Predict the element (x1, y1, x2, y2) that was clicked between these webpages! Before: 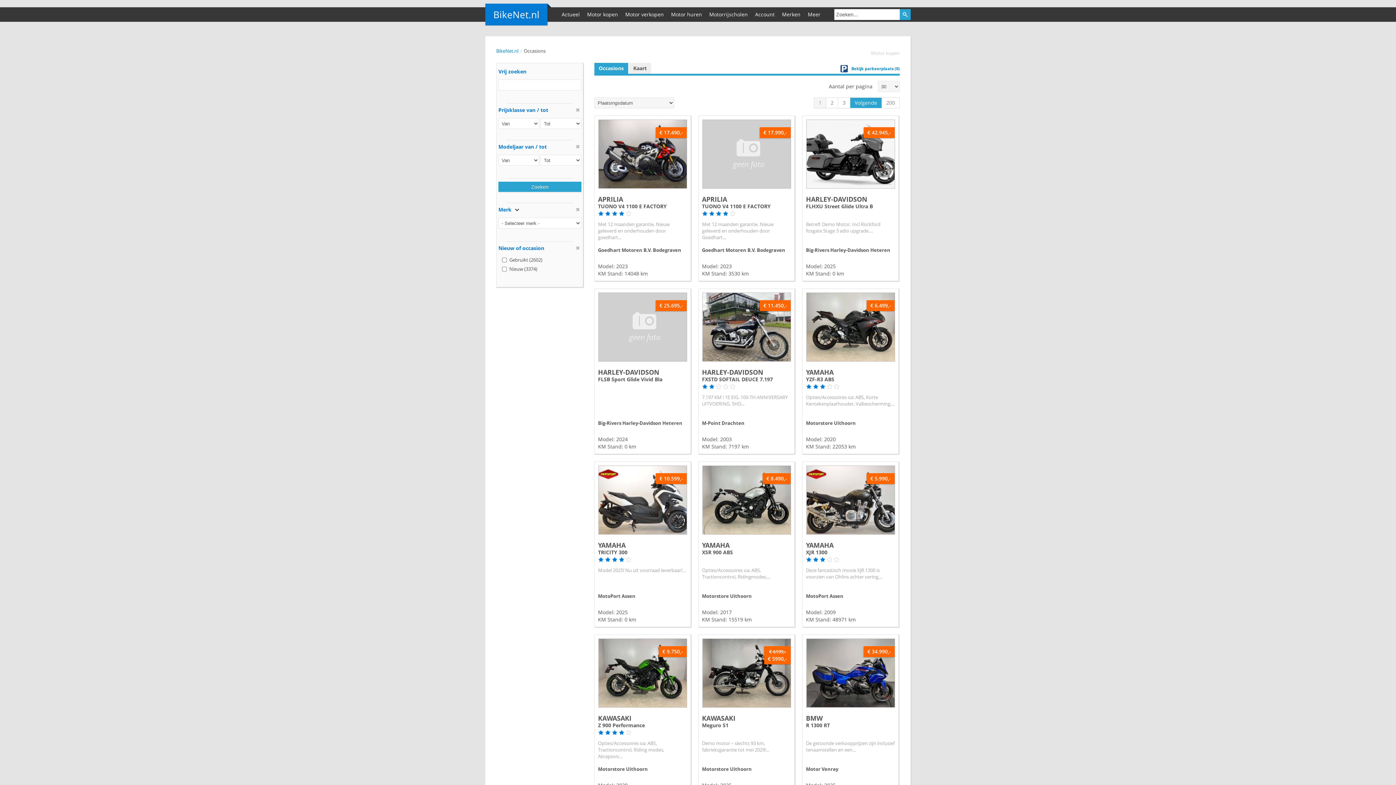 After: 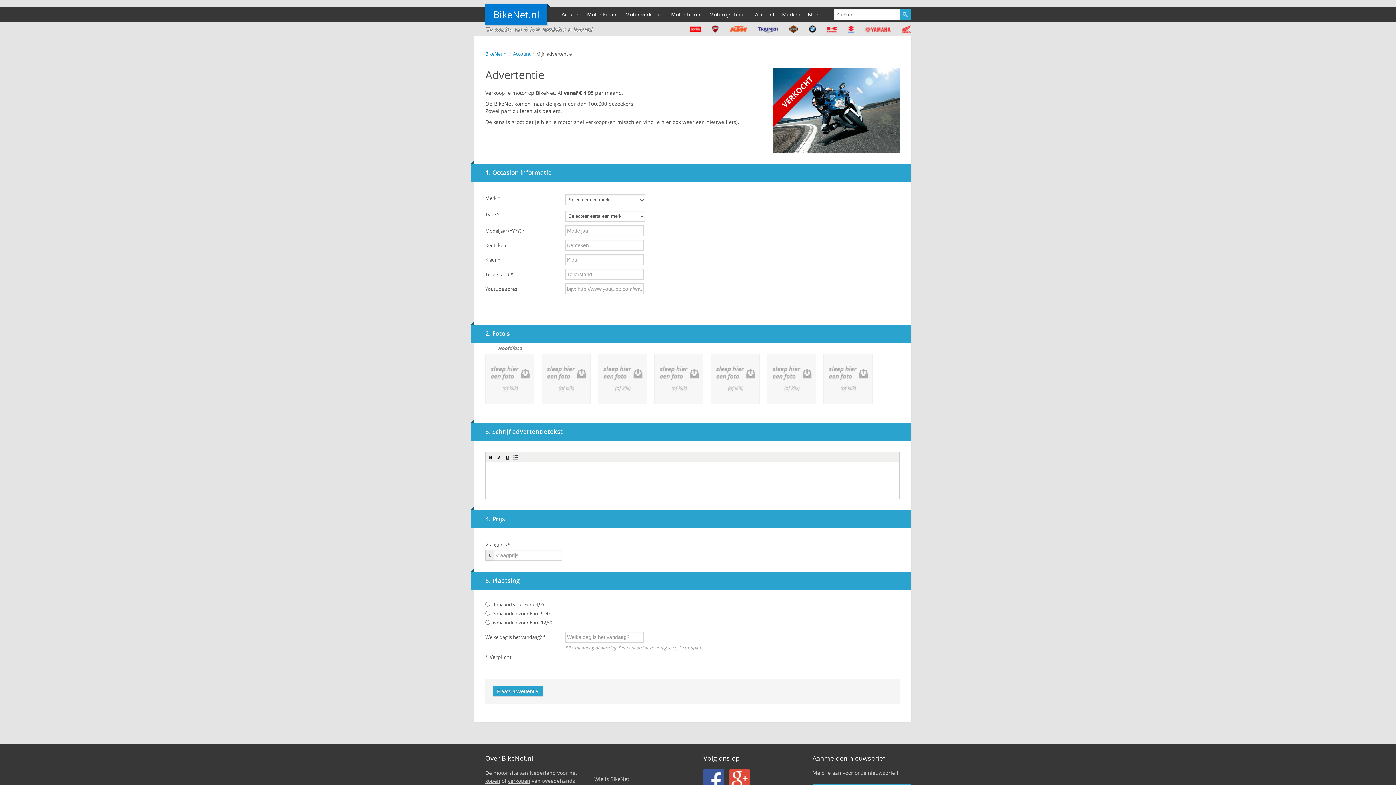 Action: bbox: (621, 7, 667, 21) label: Motor verkopen